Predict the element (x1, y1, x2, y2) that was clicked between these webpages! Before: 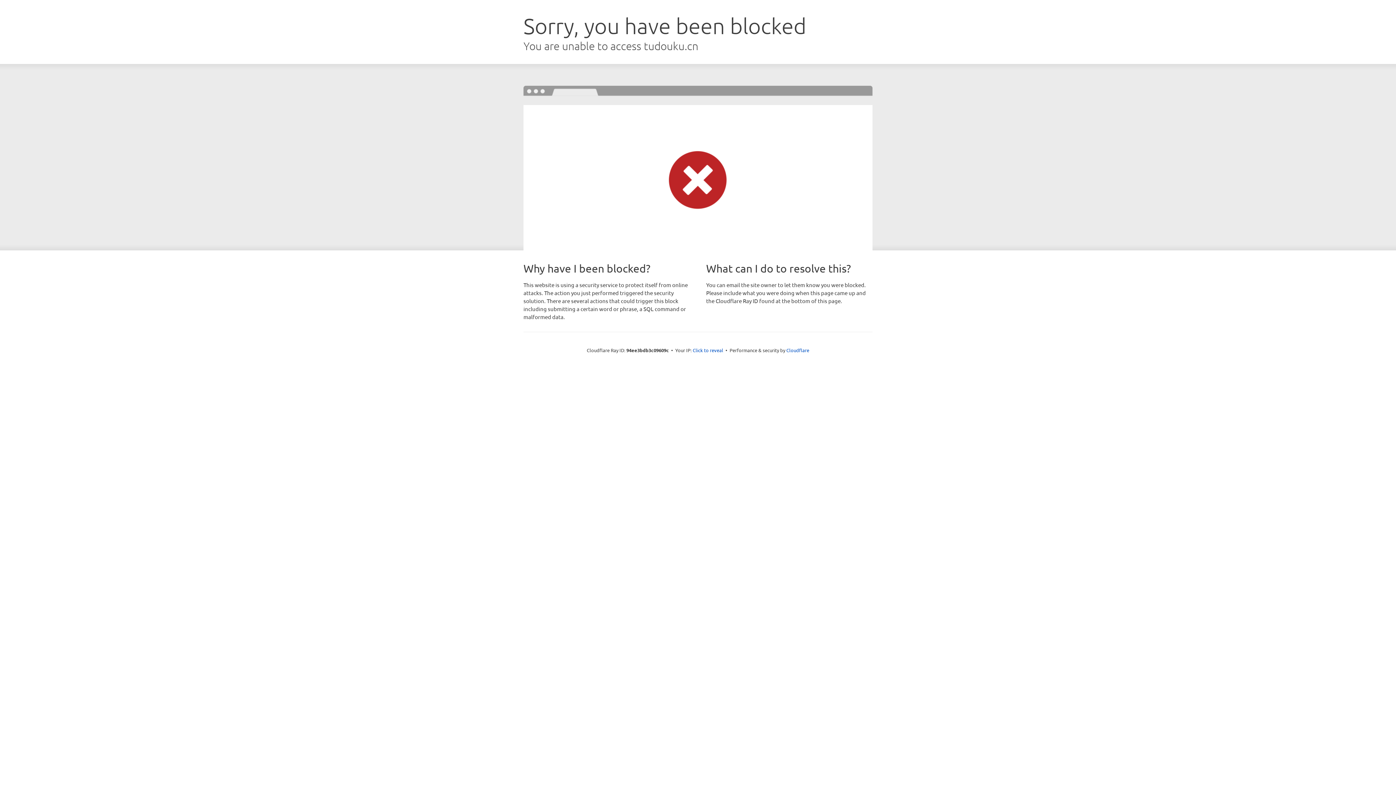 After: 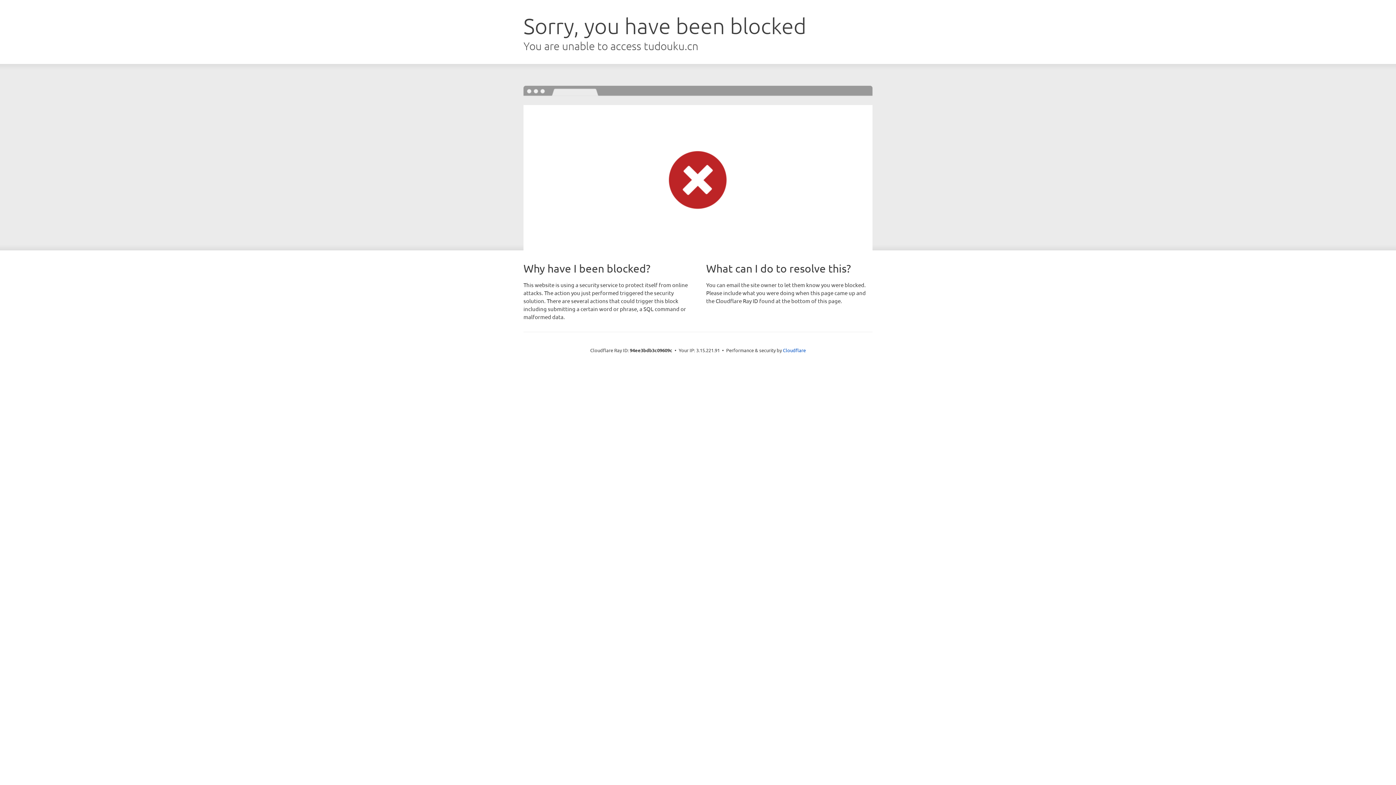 Action: label: Click to reveal bbox: (692, 346, 723, 353)